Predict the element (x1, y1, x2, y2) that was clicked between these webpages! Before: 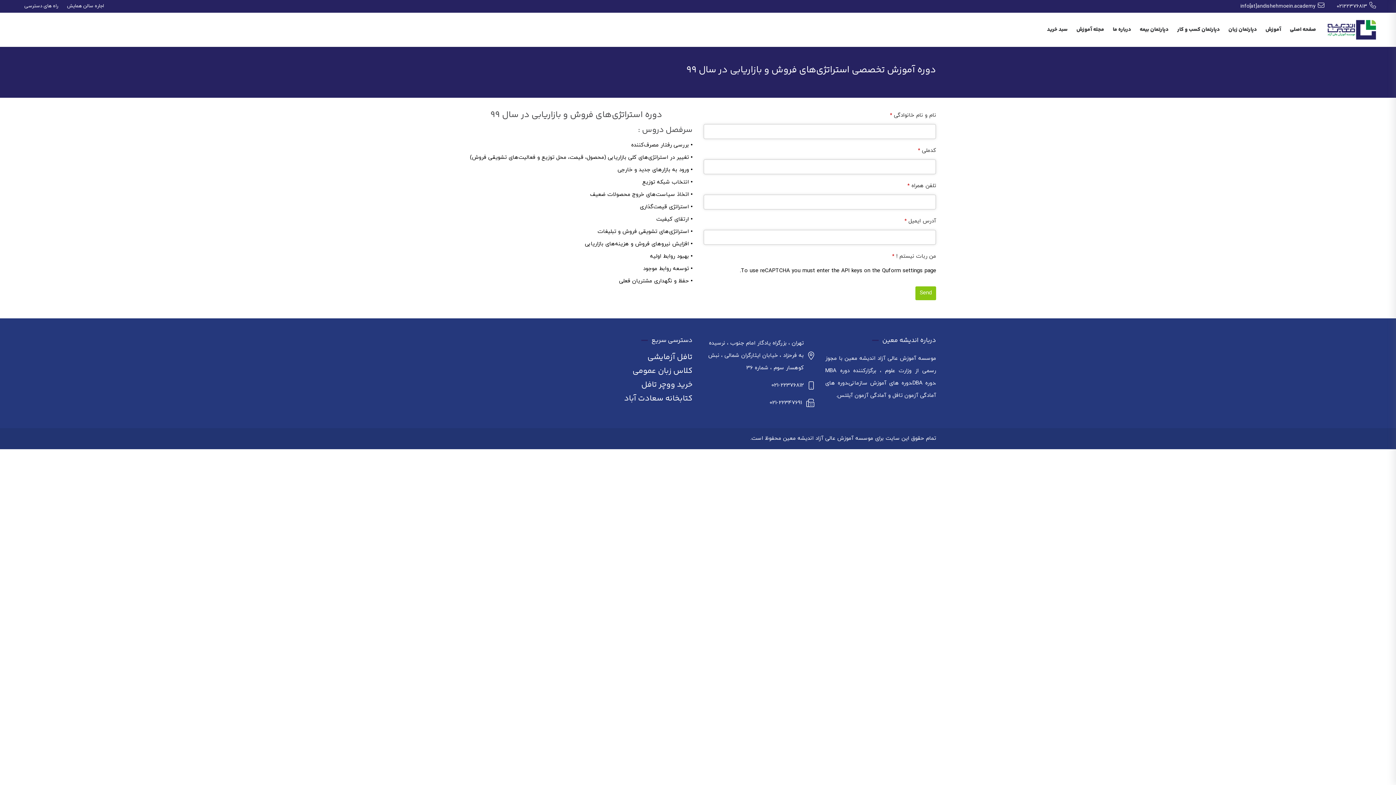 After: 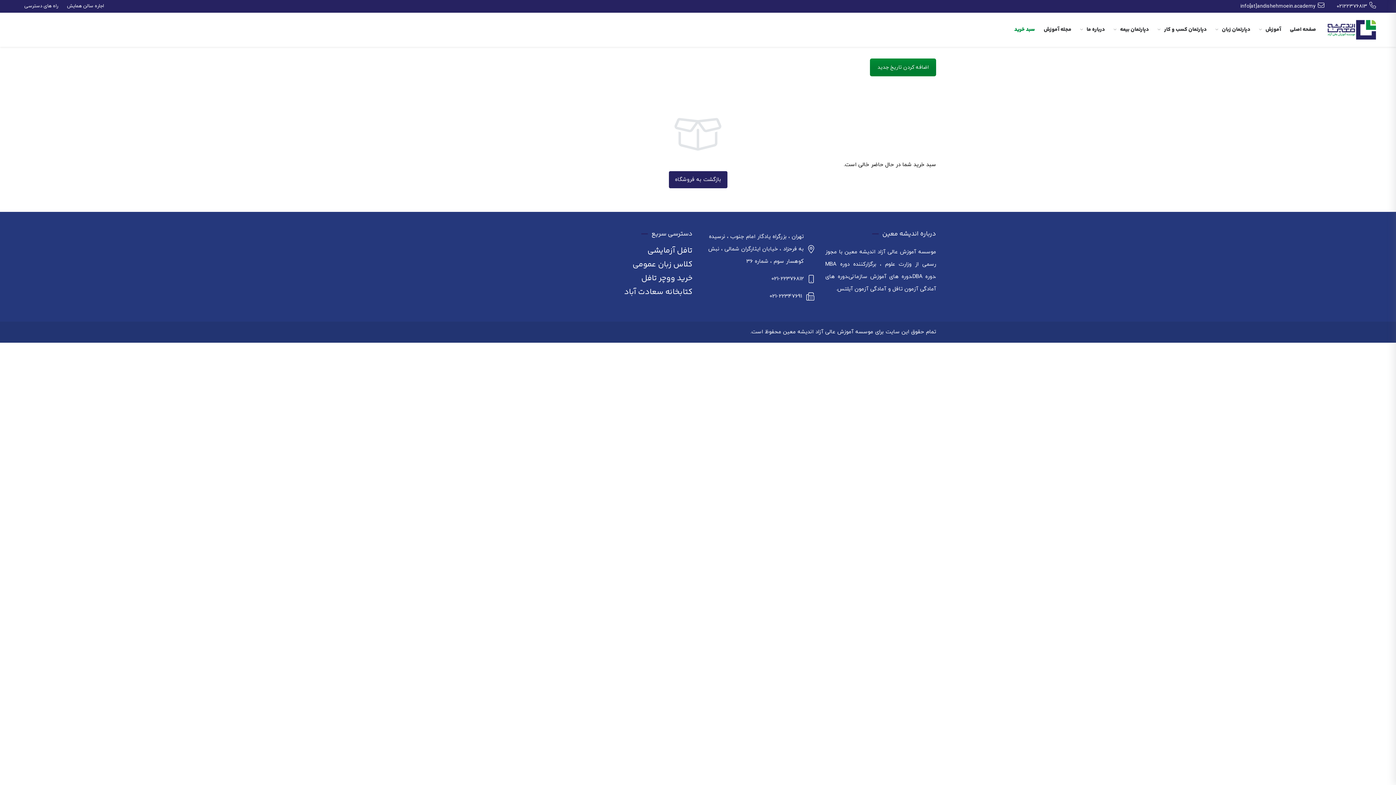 Action: label: سبد خرید bbox: (1042, 20, 1072, 39)